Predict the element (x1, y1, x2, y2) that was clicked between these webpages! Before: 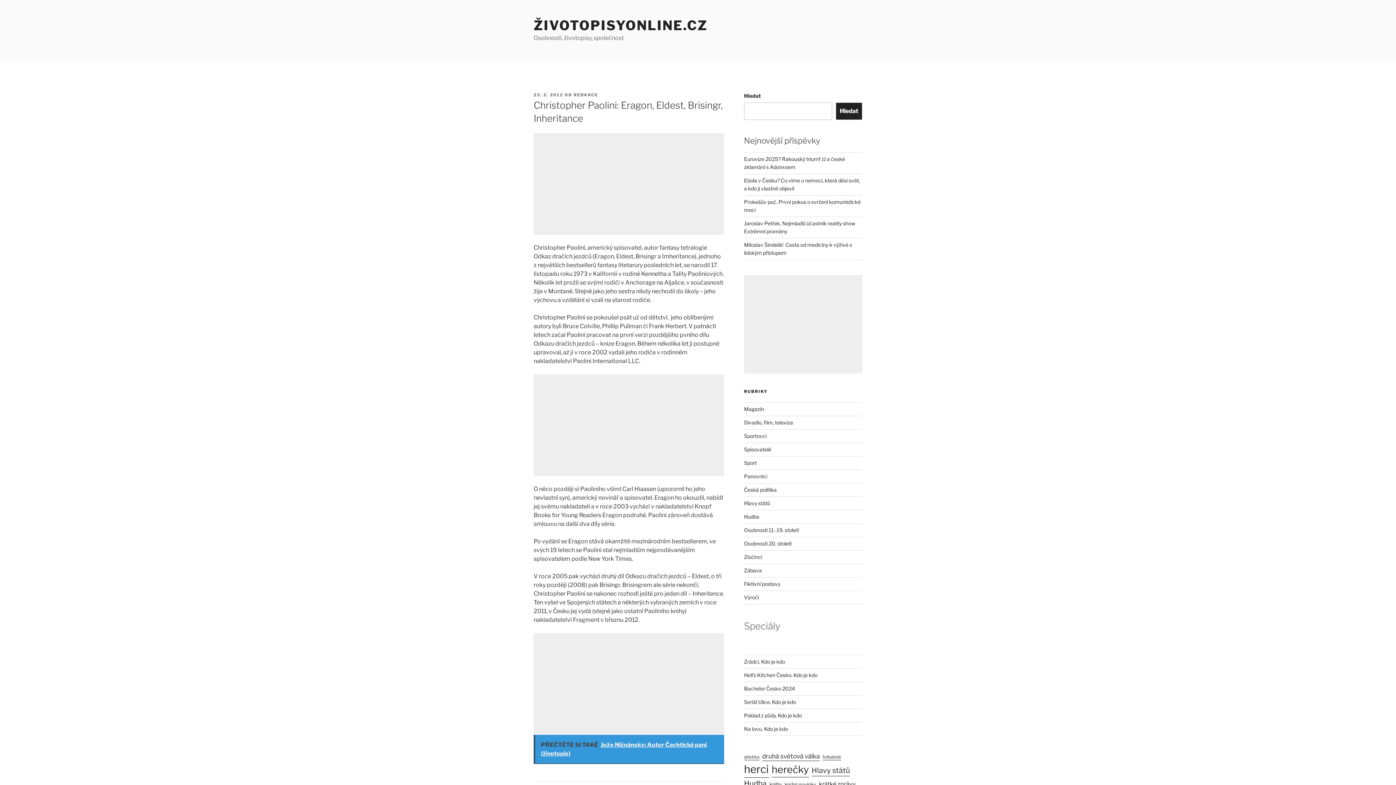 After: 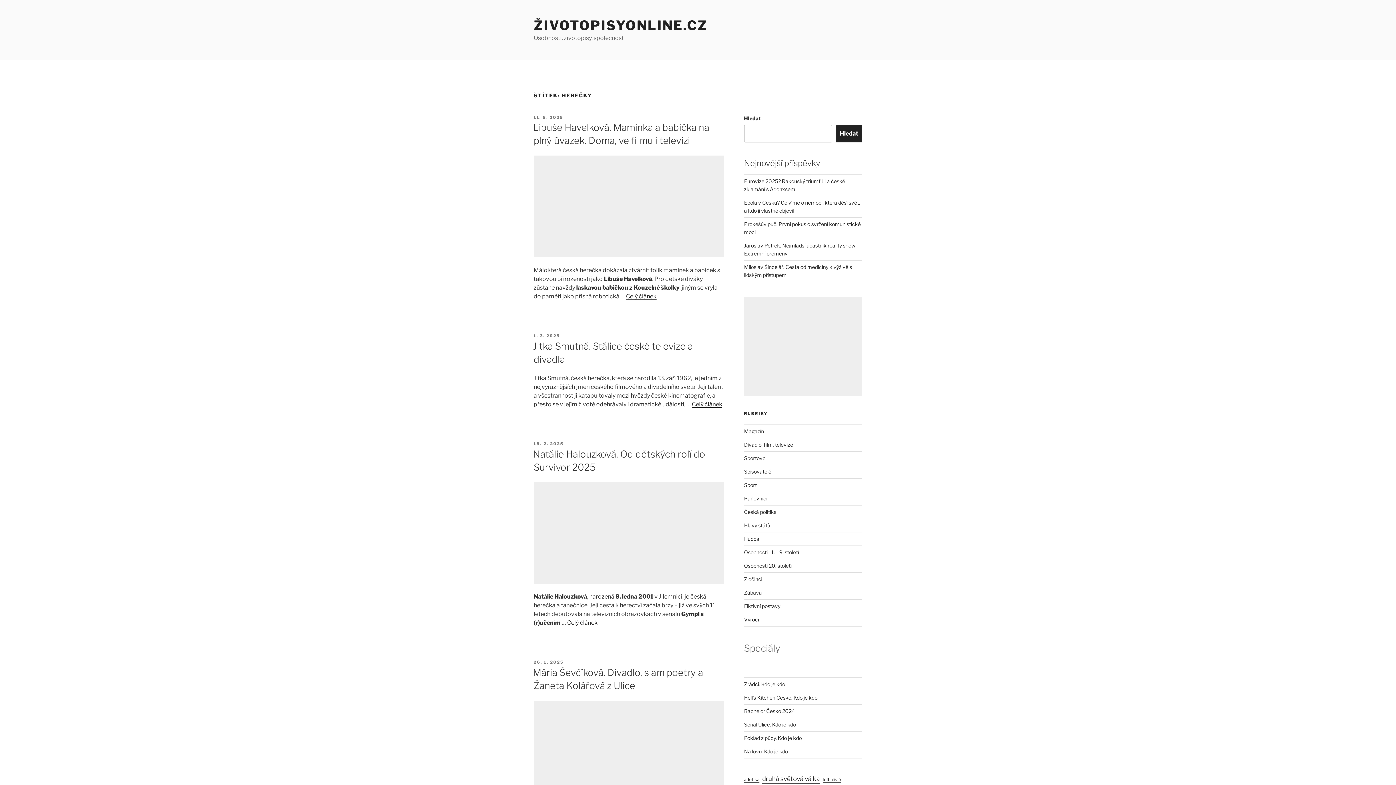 Action: bbox: (771, 762, 808, 777) label: herečky (175 položek)